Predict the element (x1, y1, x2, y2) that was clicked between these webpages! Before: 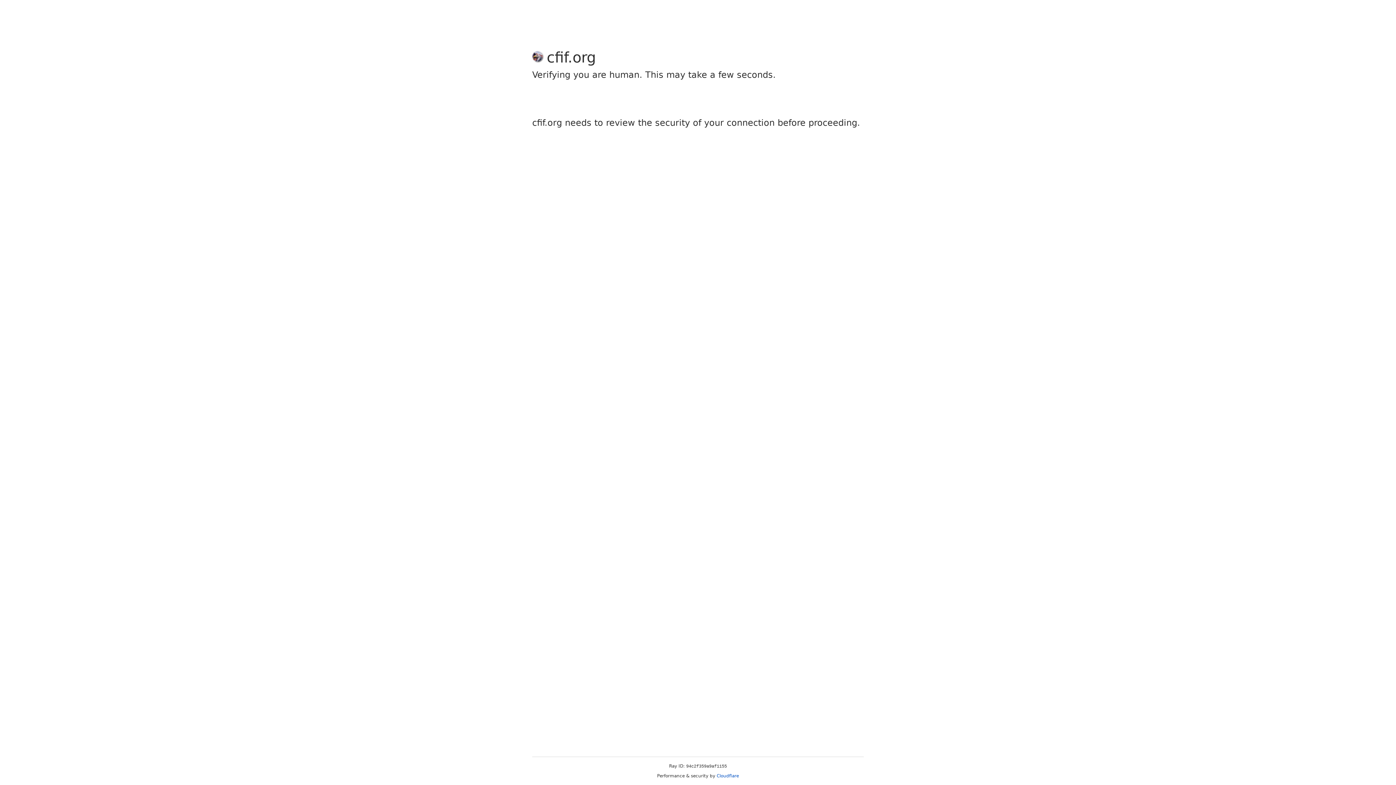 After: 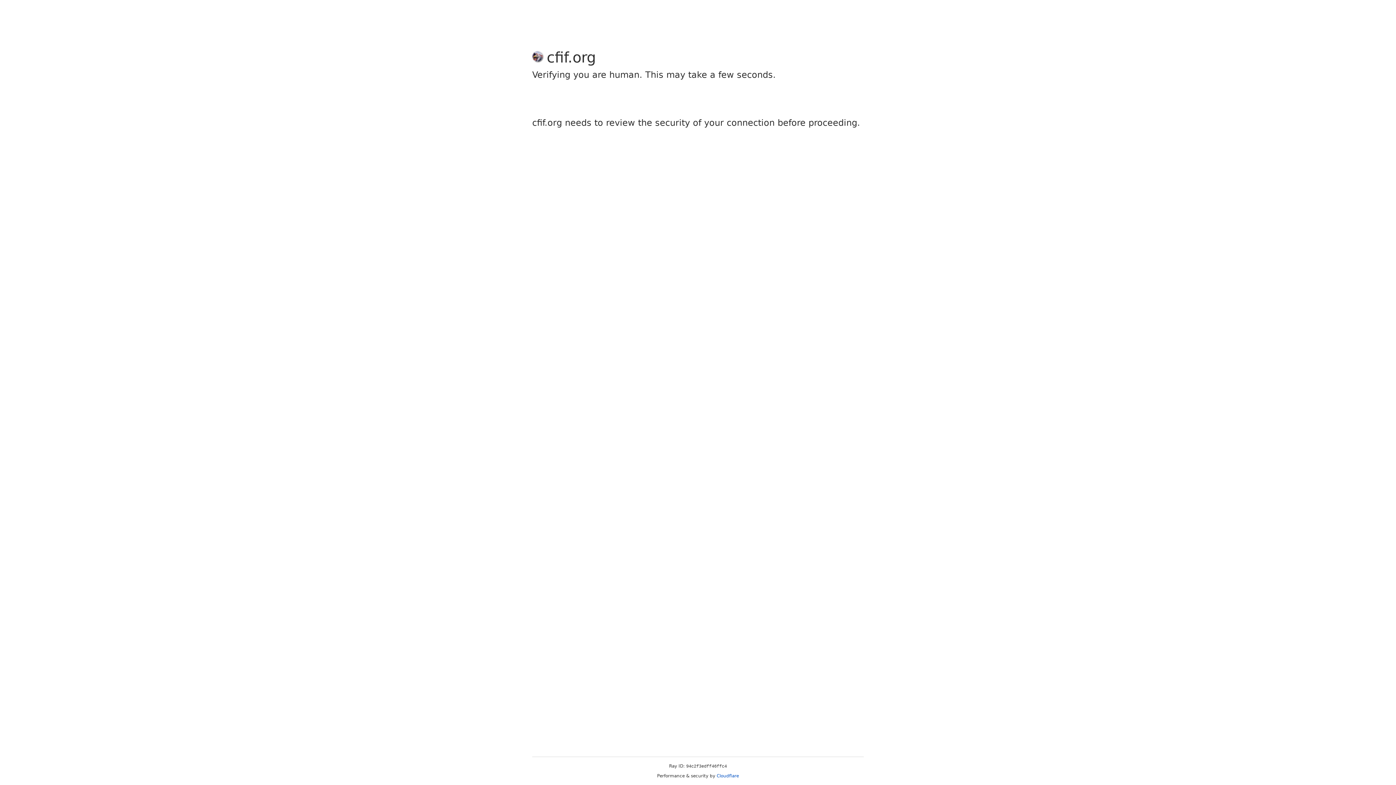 Action: label: Cloudflare bbox: (716, 773, 739, 778)